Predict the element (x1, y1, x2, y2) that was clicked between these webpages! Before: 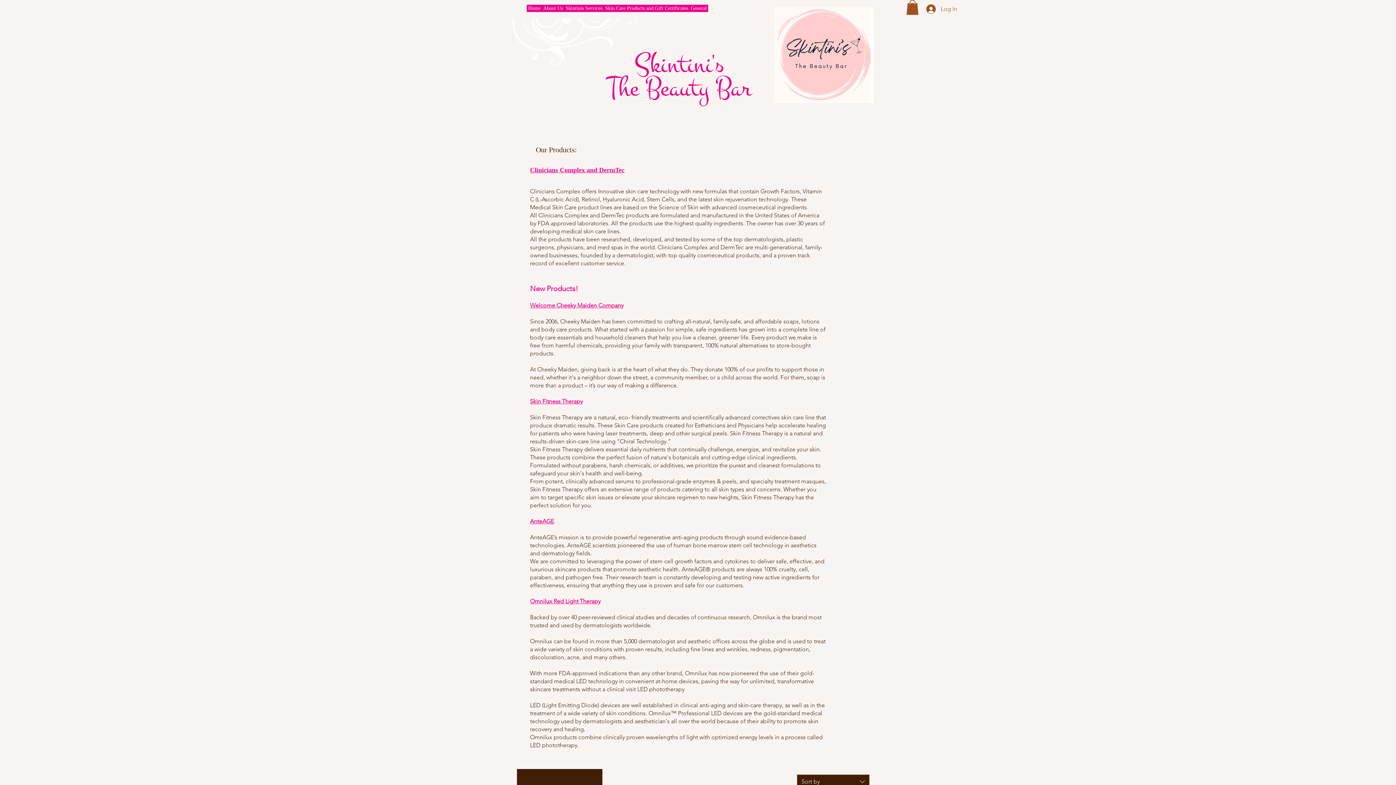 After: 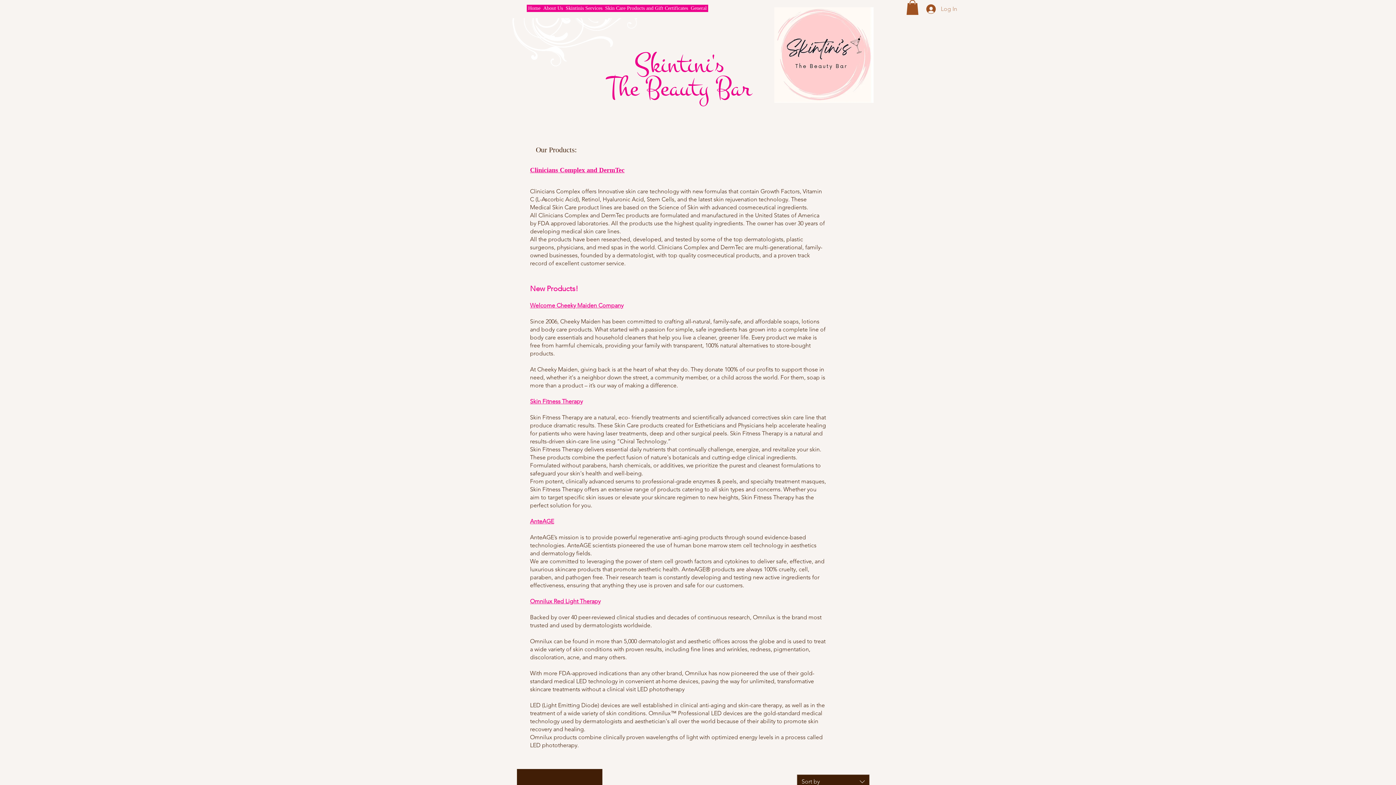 Action: bbox: (921, 2, 962, 16) label: Log In